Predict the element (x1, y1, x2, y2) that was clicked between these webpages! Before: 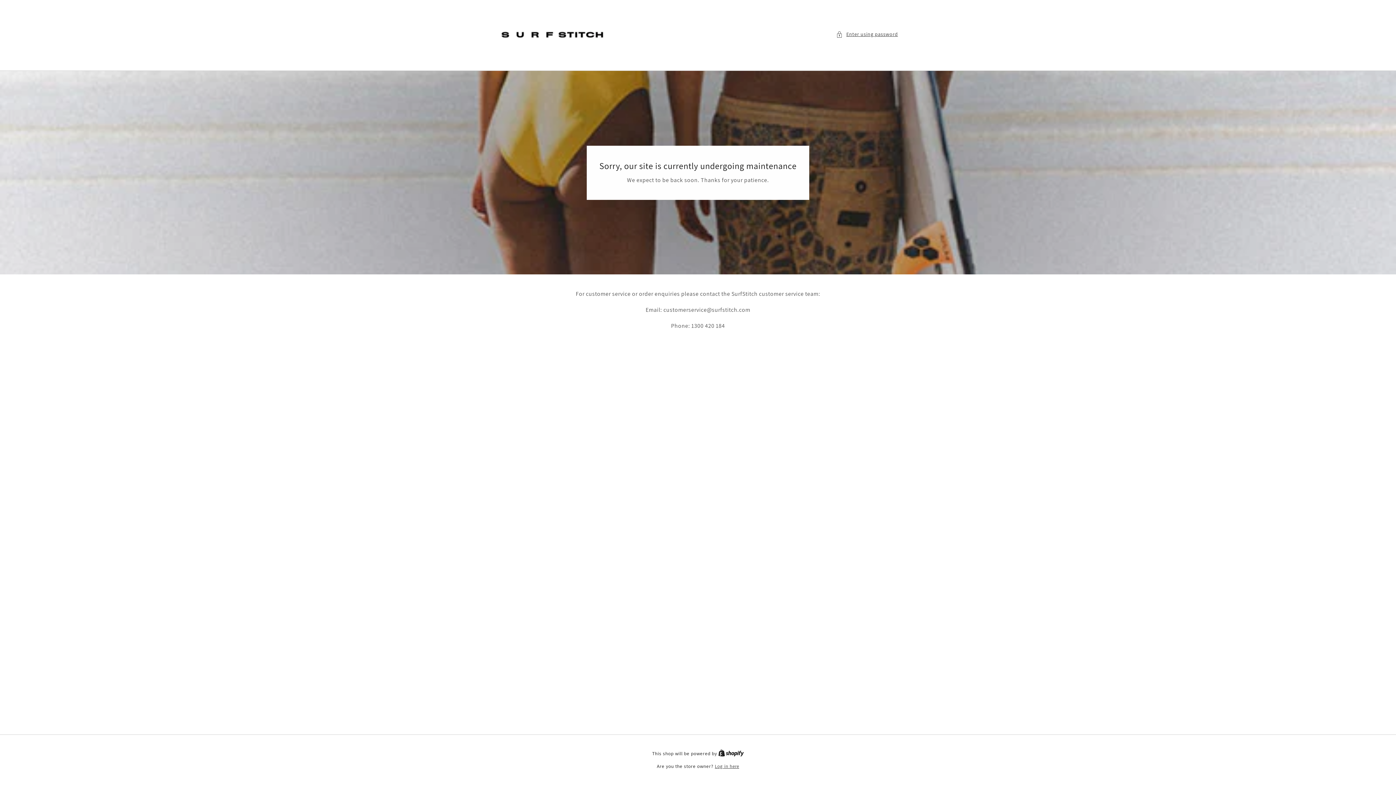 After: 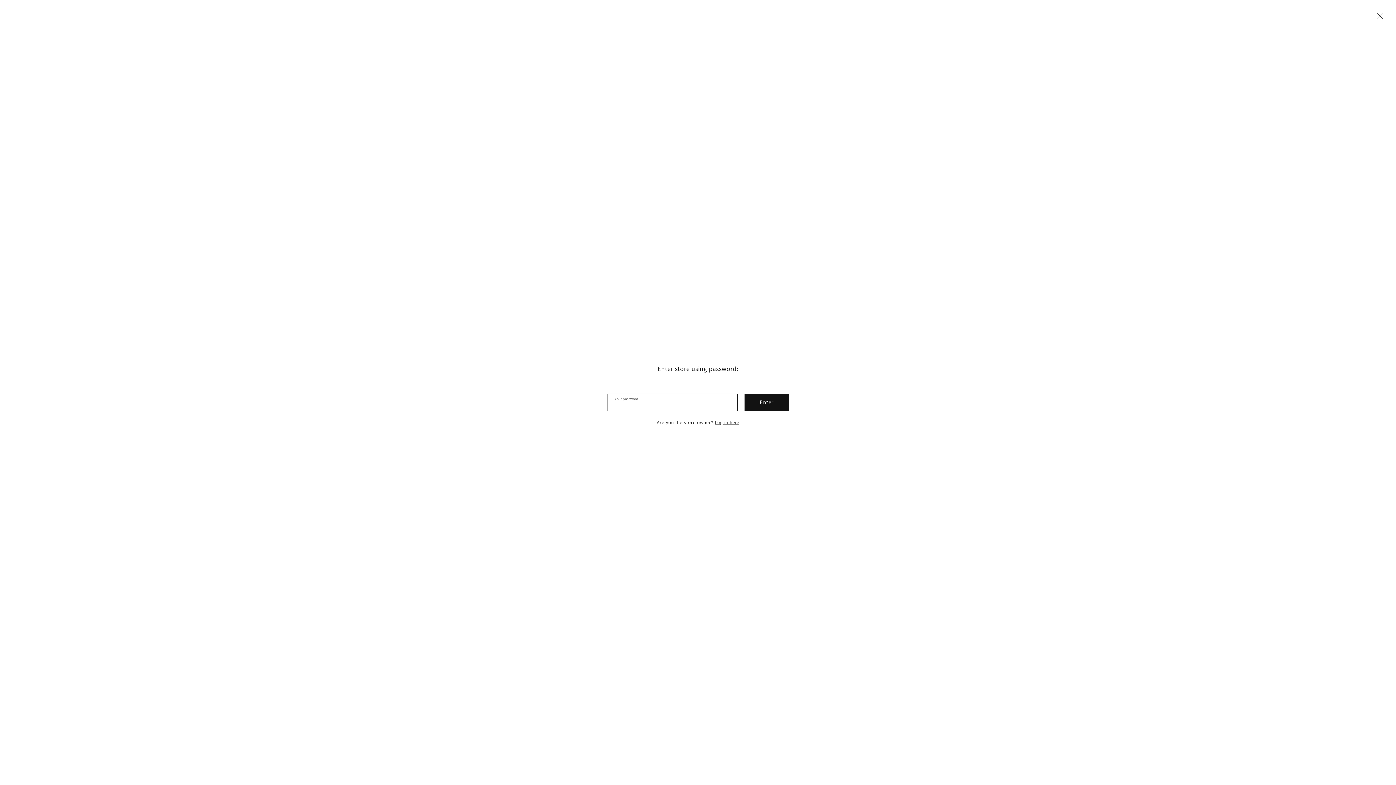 Action: label: Enter using password bbox: (836, 29, 898, 38)